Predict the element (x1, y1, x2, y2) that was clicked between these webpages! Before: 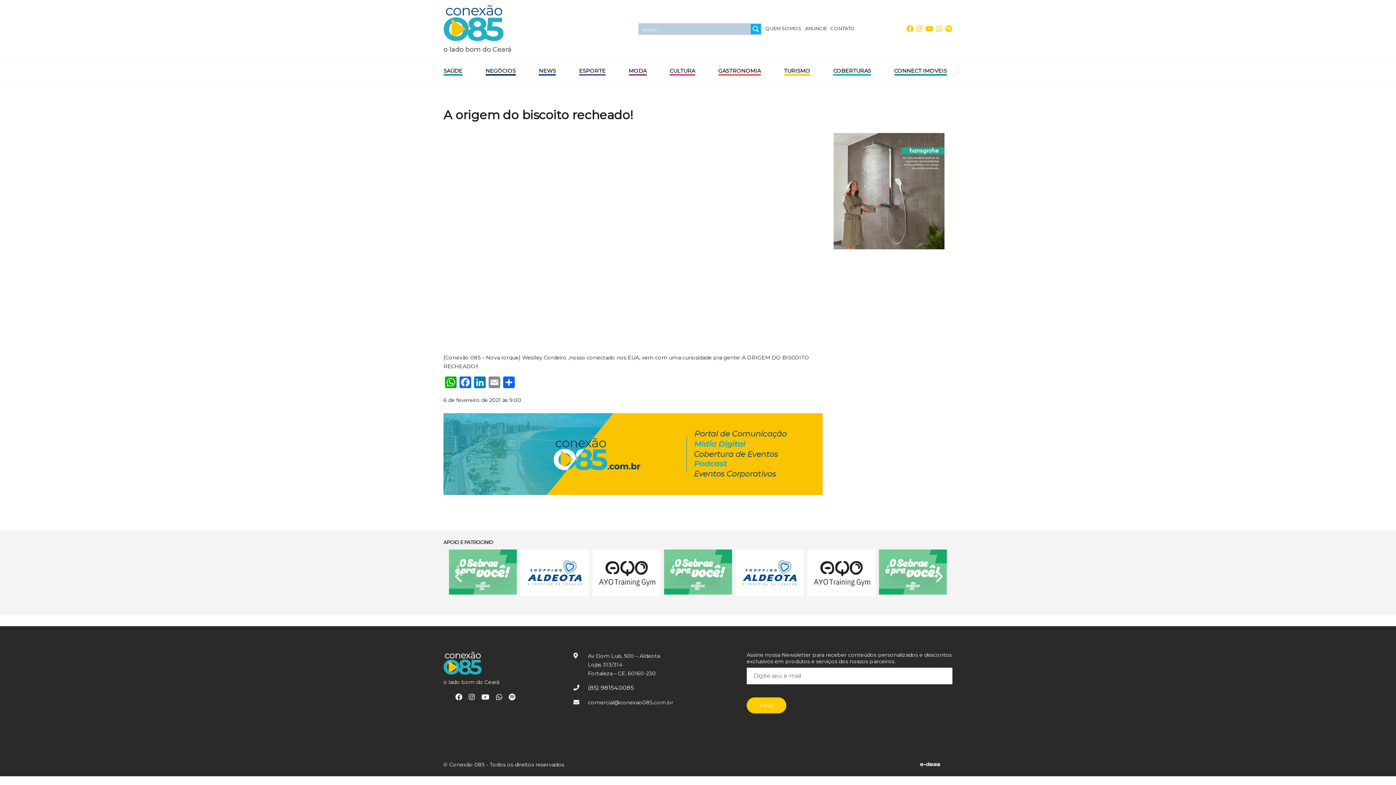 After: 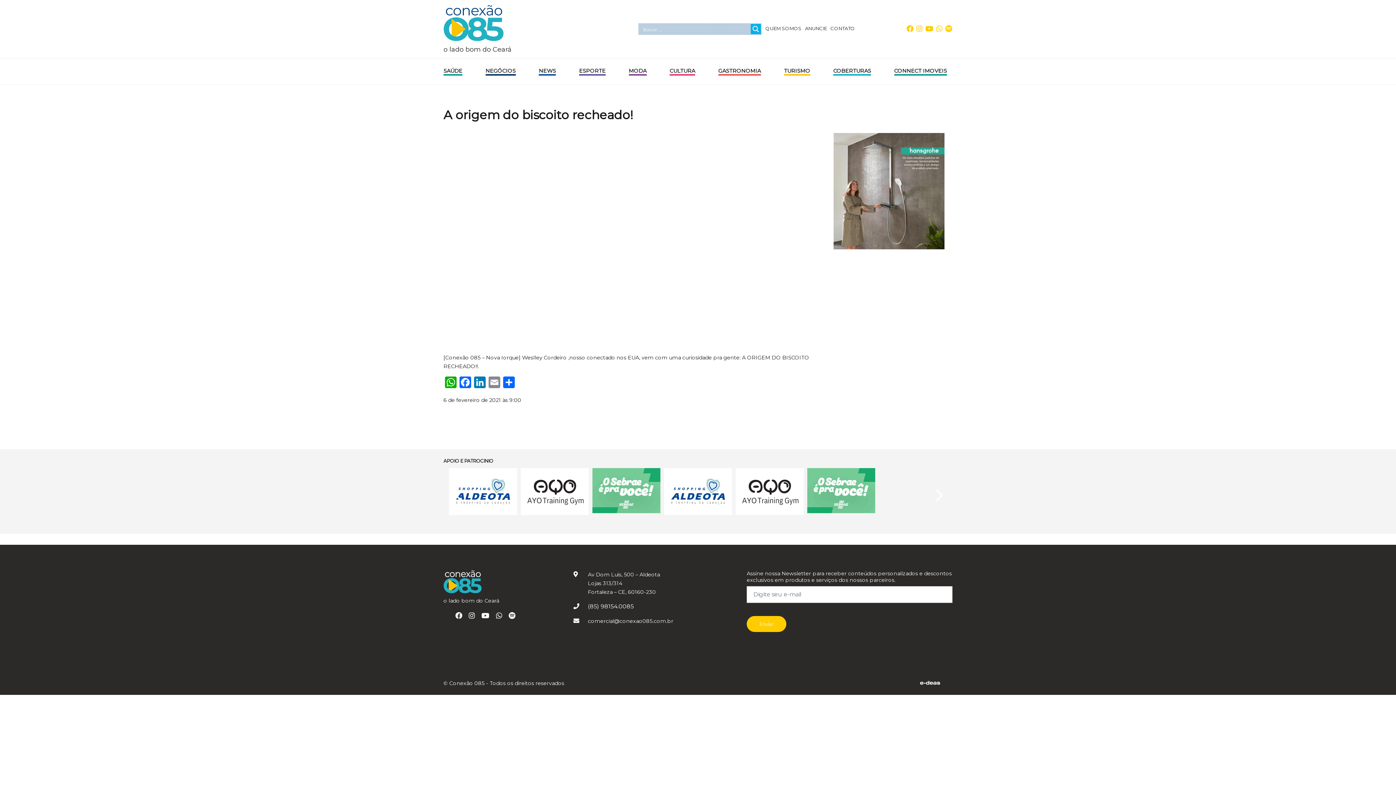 Action: bbox: (508, 693, 515, 701)